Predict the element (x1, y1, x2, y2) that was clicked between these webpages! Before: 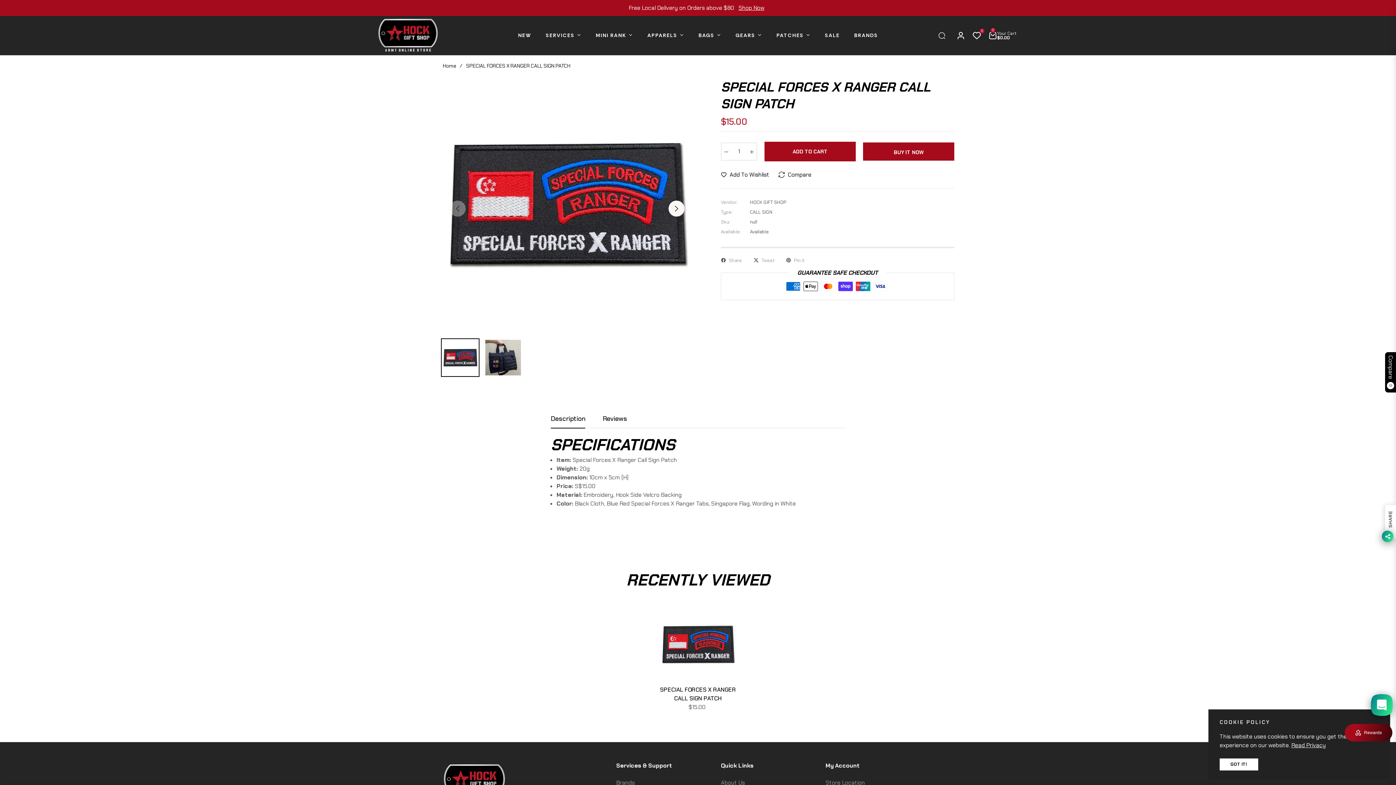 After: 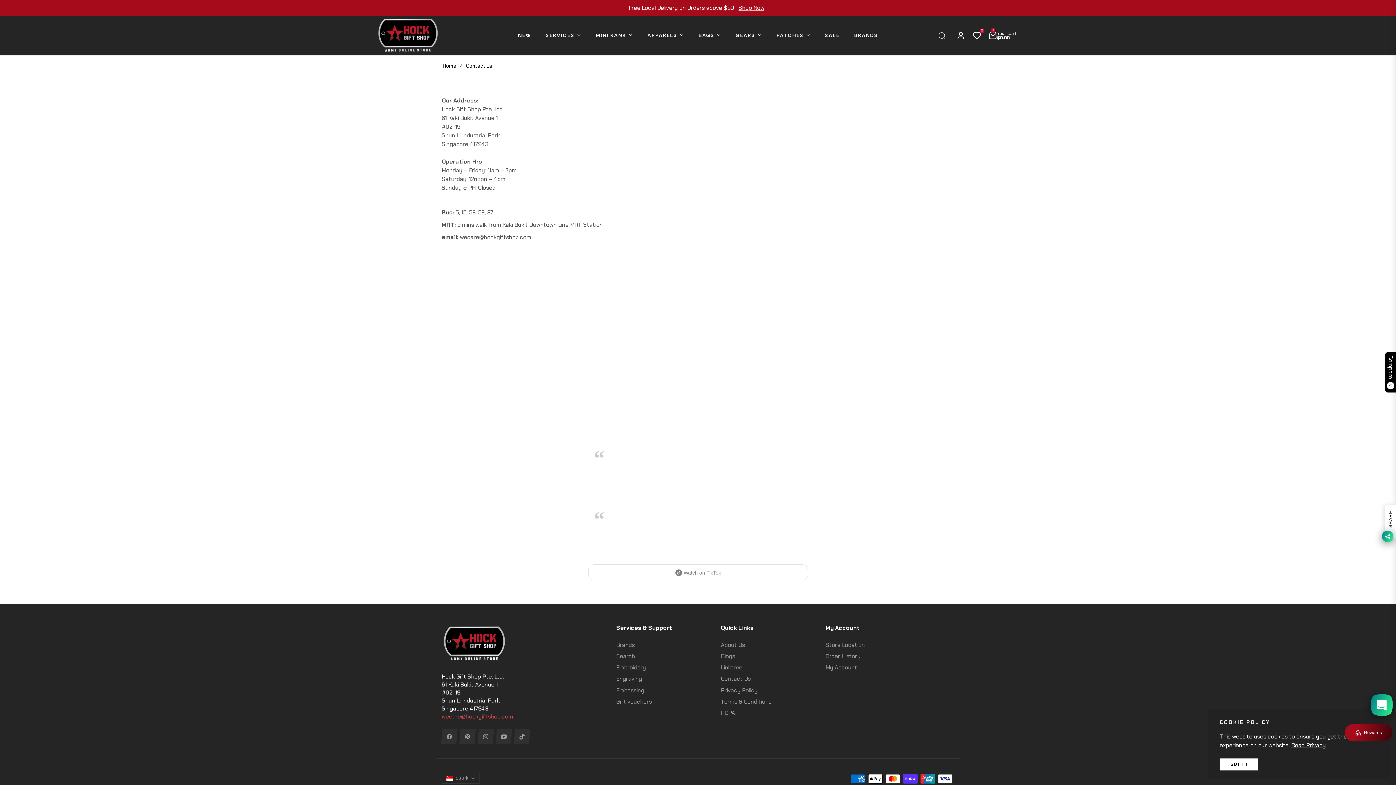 Action: bbox: (825, 779, 865, 786) label: Store Location